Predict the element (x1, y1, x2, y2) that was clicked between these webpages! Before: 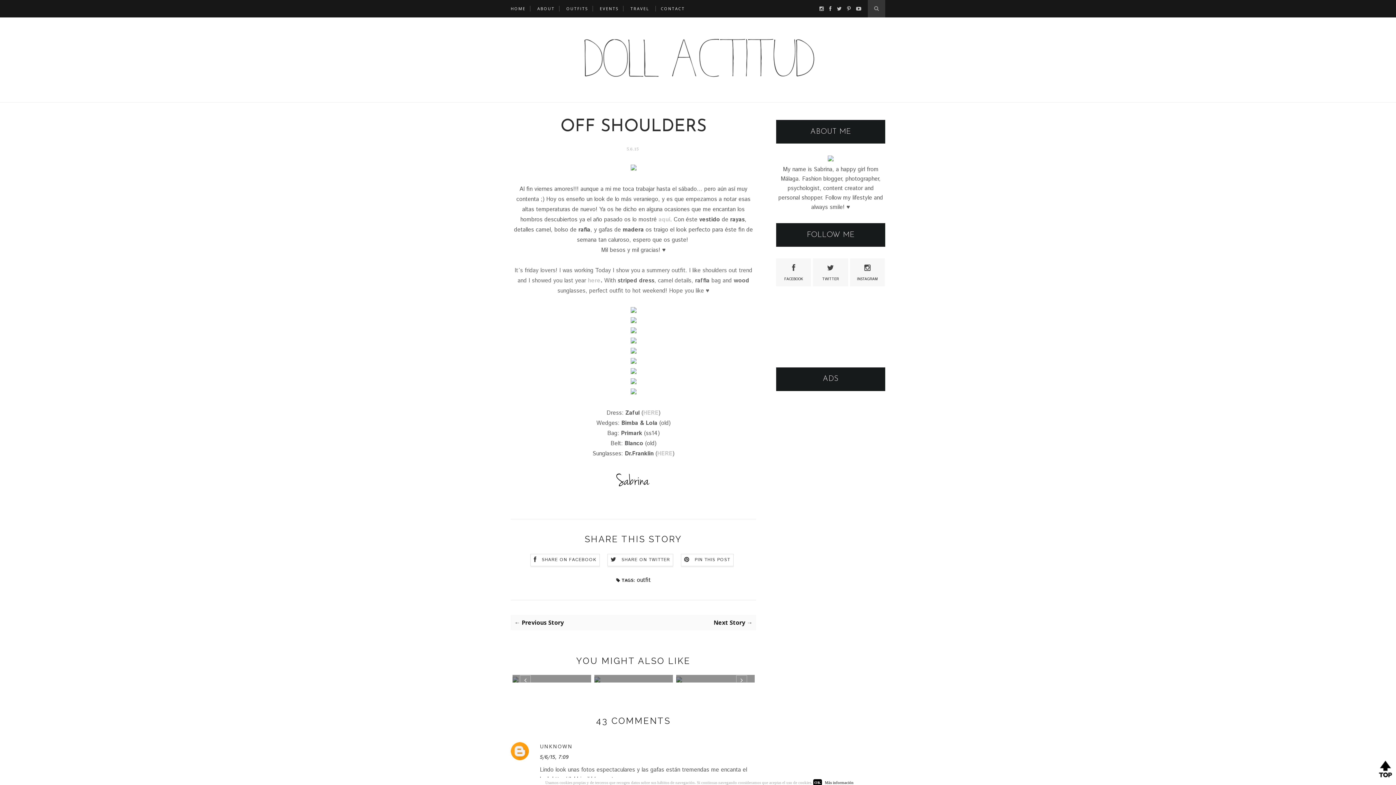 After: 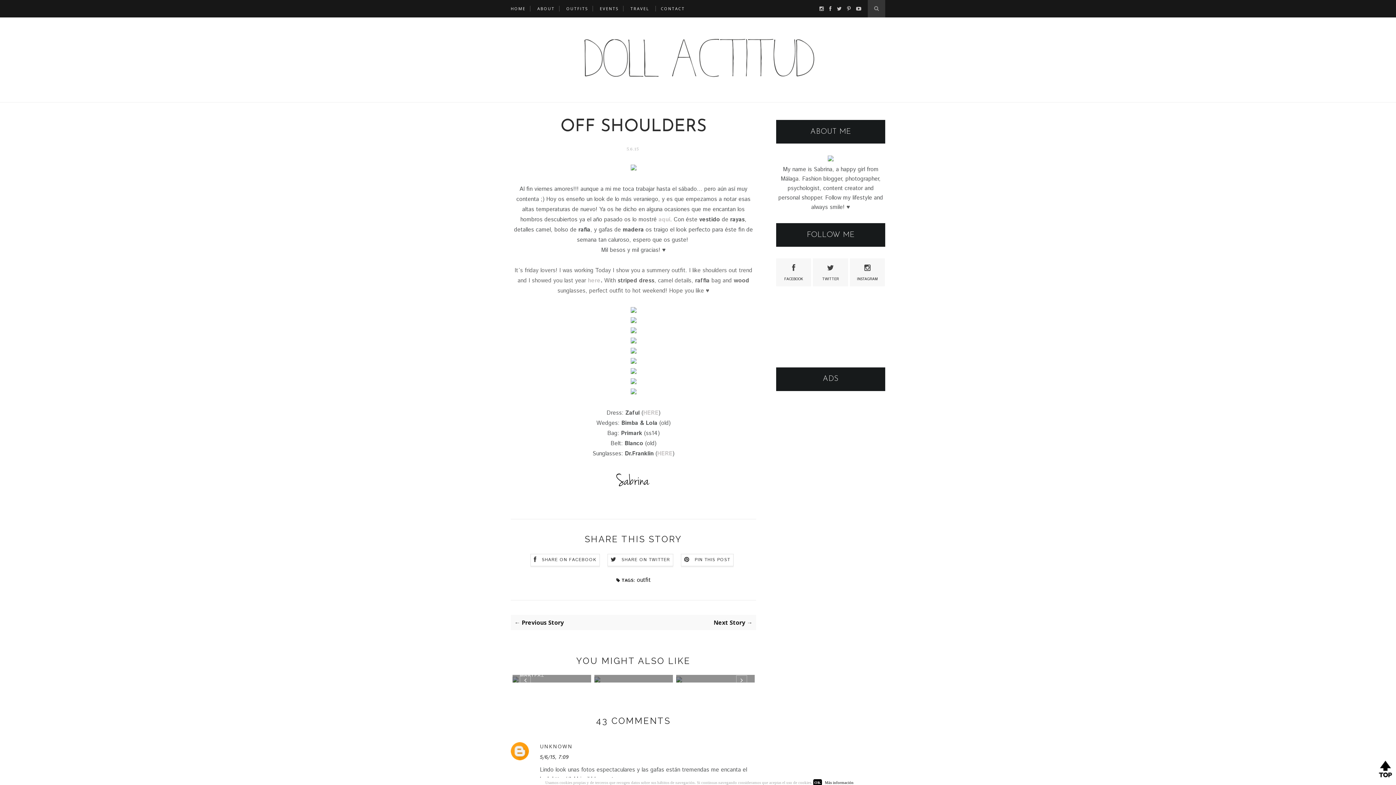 Action: bbox: (823, 780, 853, 785) label: Más información